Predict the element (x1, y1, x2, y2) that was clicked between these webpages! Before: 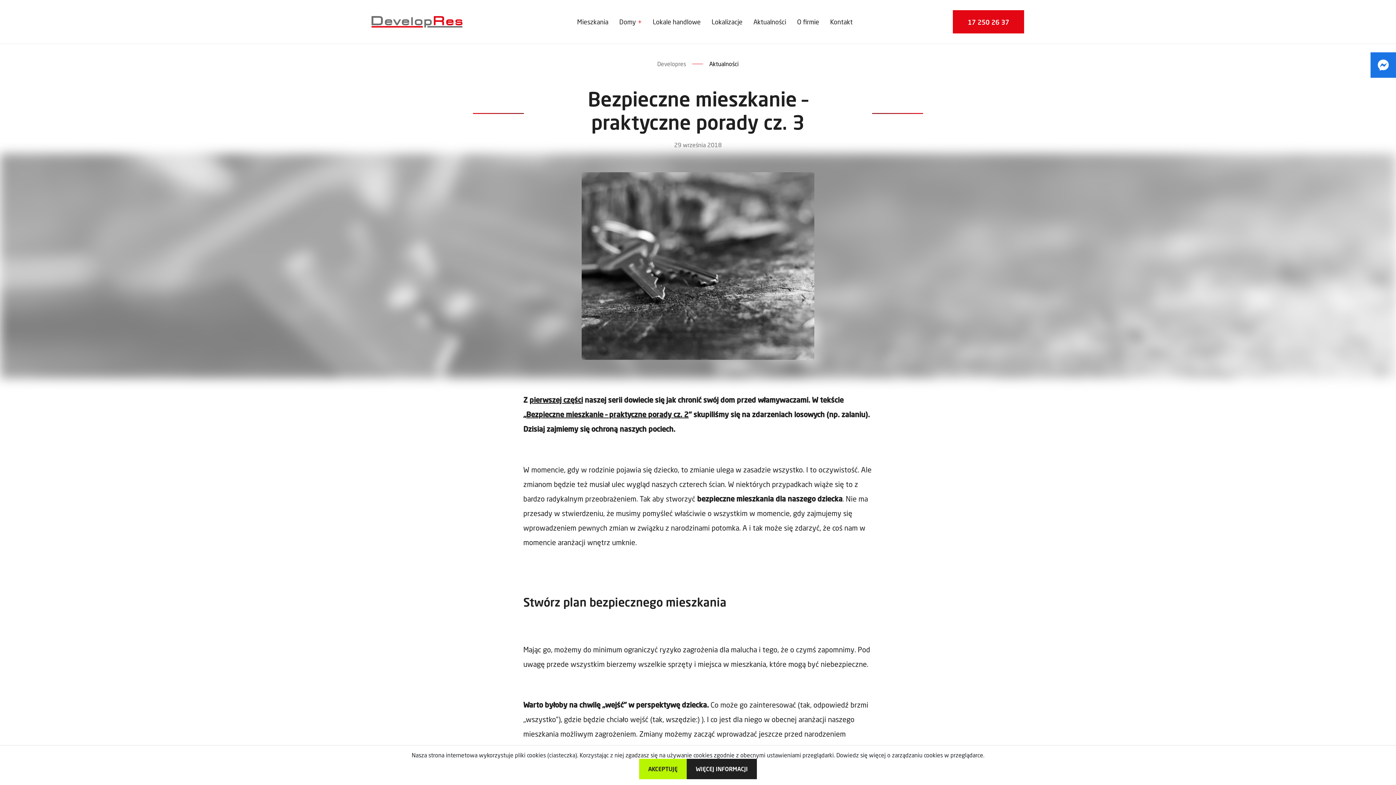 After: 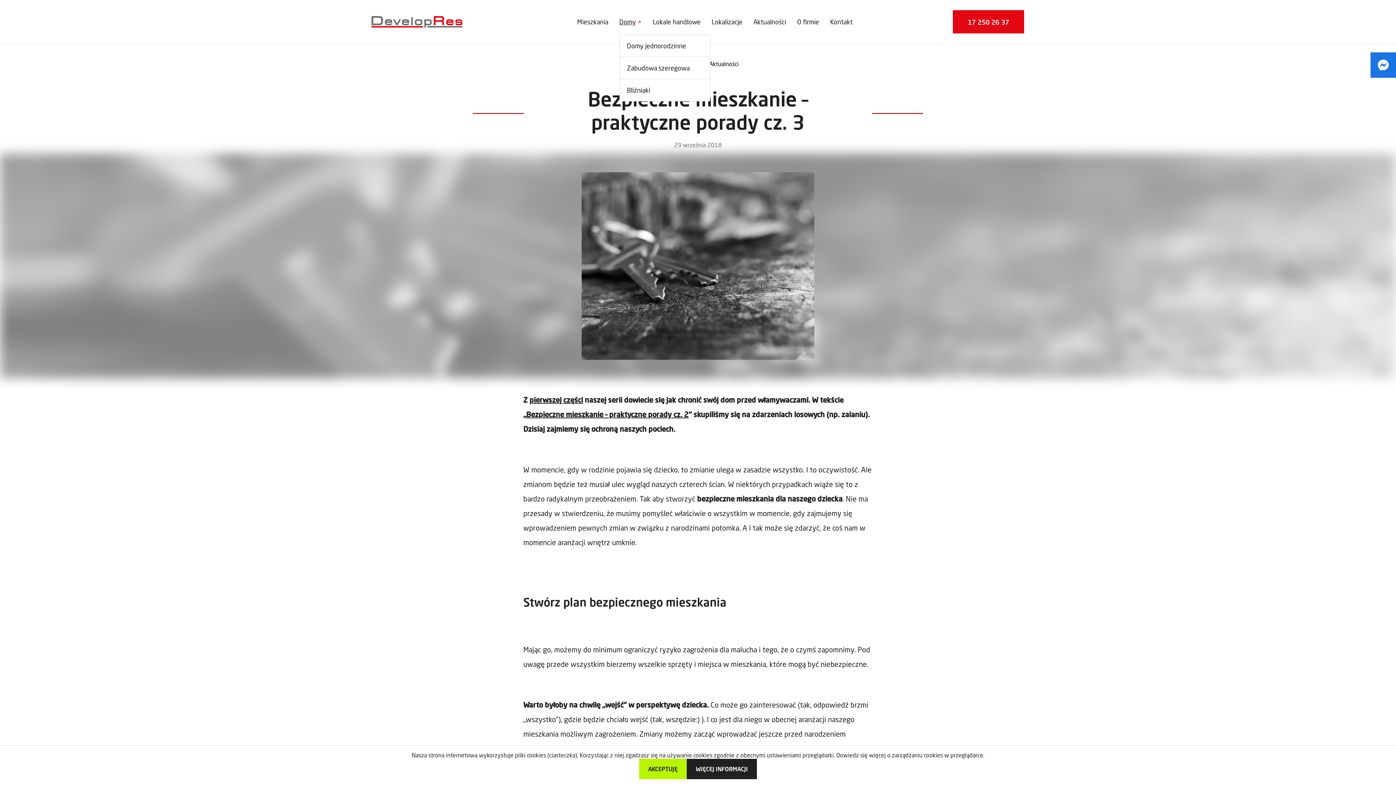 Action: bbox: (619, 17, 636, 25) label: Domy